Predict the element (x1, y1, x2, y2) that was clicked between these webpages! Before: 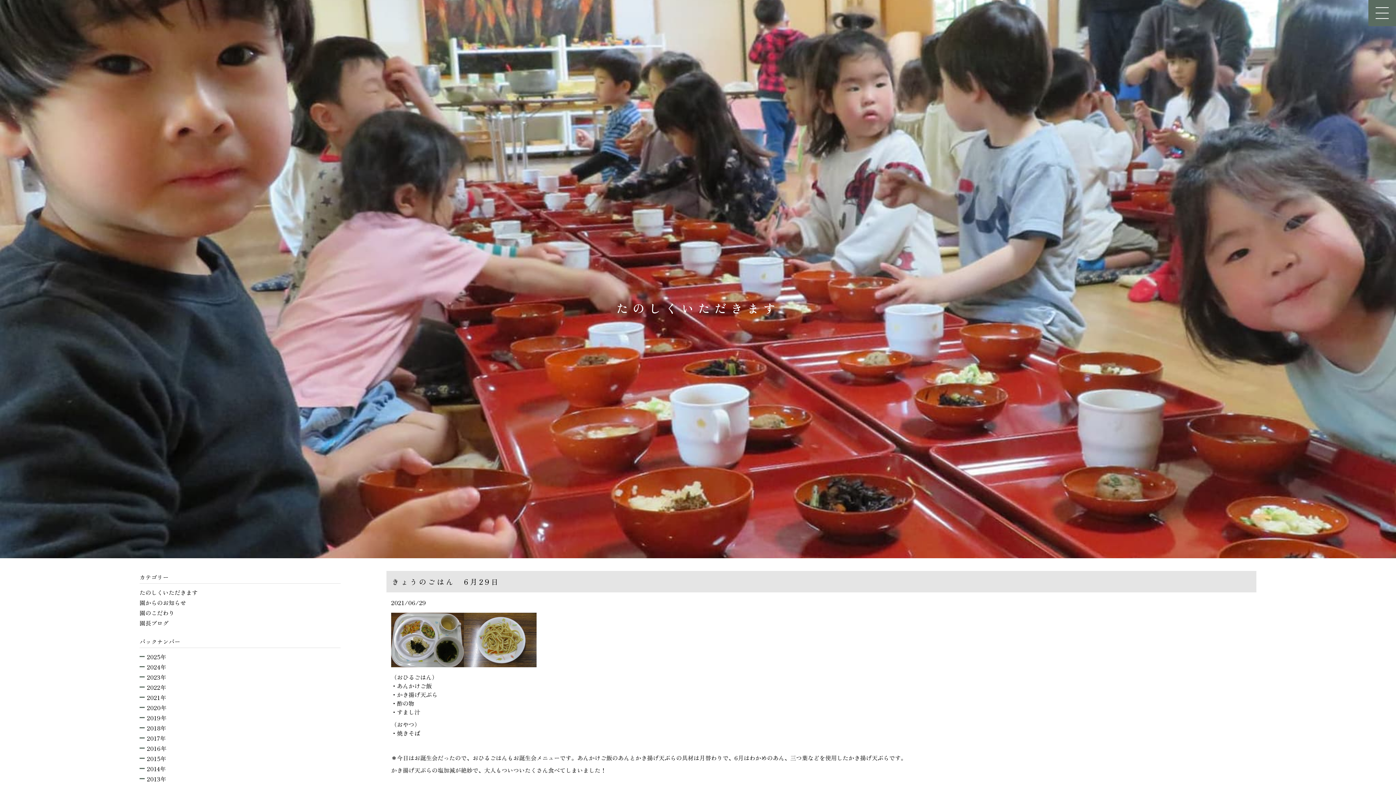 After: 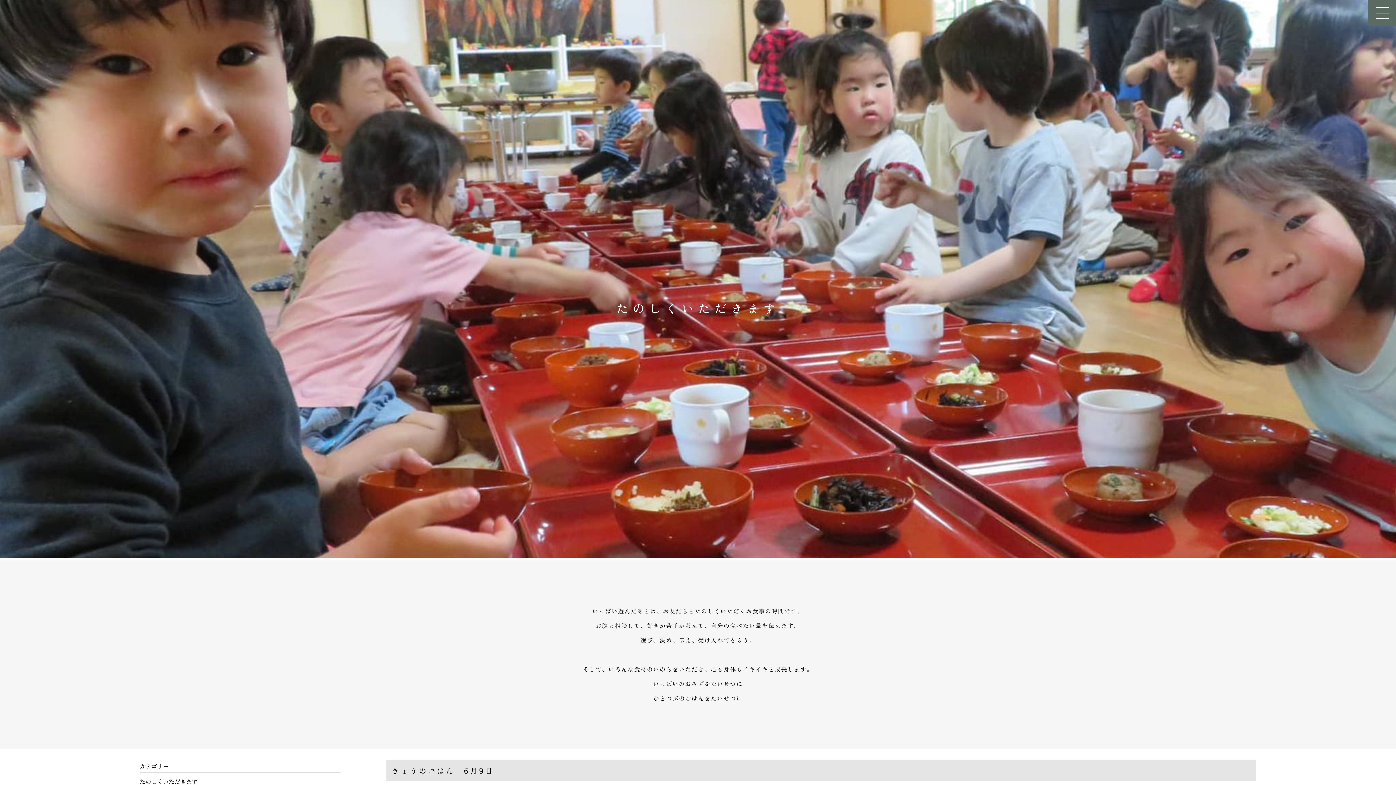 Action: bbox: (139, 587, 340, 597) label: たのしくいただきます